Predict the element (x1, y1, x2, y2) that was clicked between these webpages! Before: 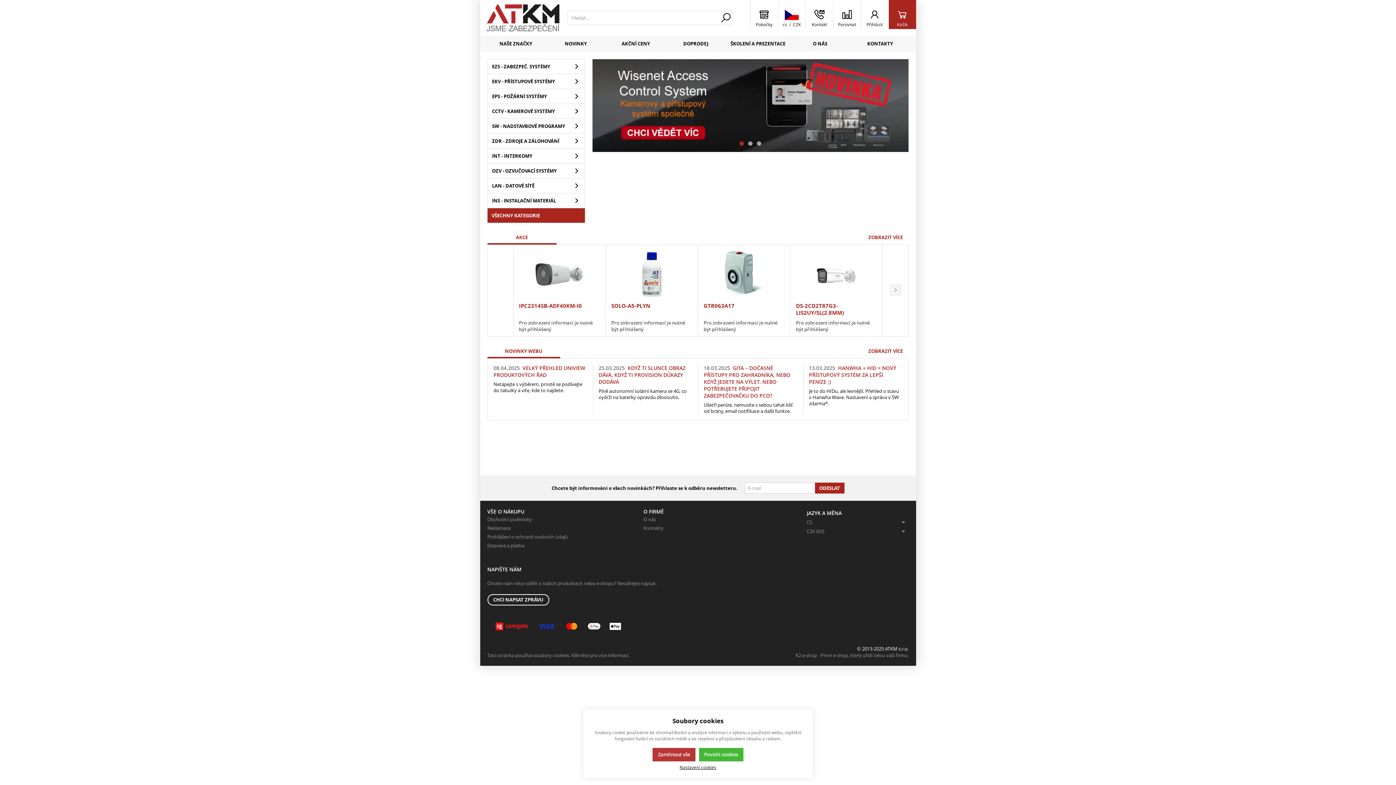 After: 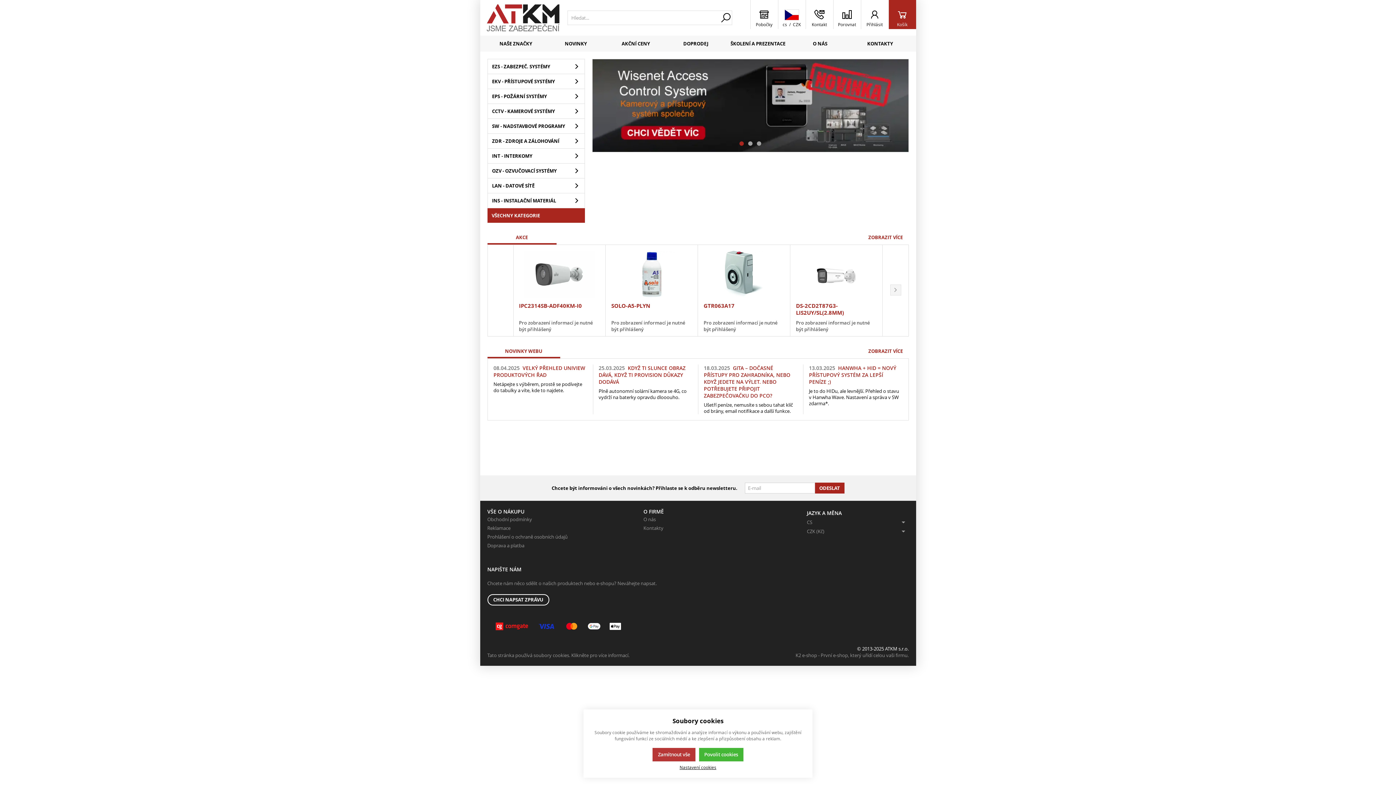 Action: label: Go to slide 1 bbox: (739, 141, 744, 145)